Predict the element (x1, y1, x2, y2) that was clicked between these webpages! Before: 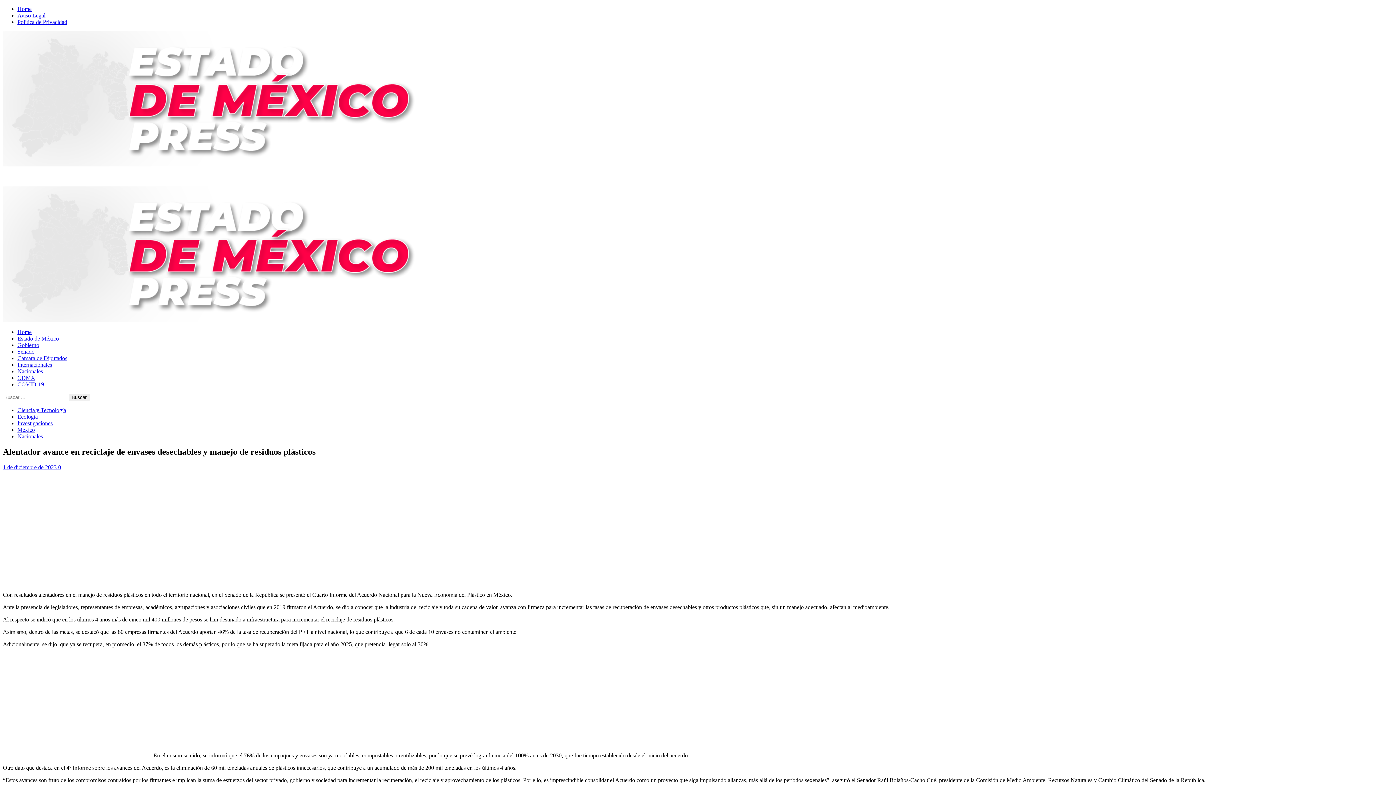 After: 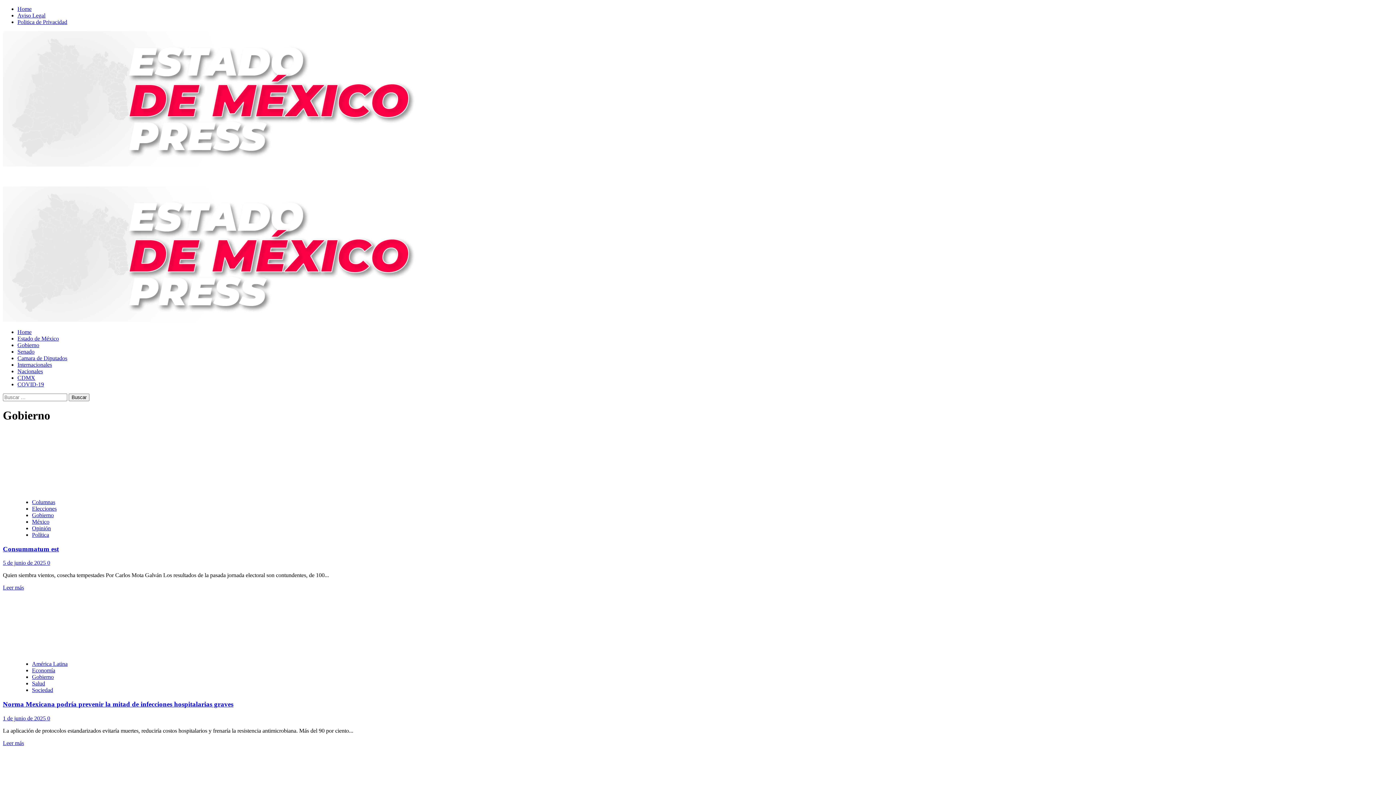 Action: bbox: (17, 342, 39, 348) label: Gobierno